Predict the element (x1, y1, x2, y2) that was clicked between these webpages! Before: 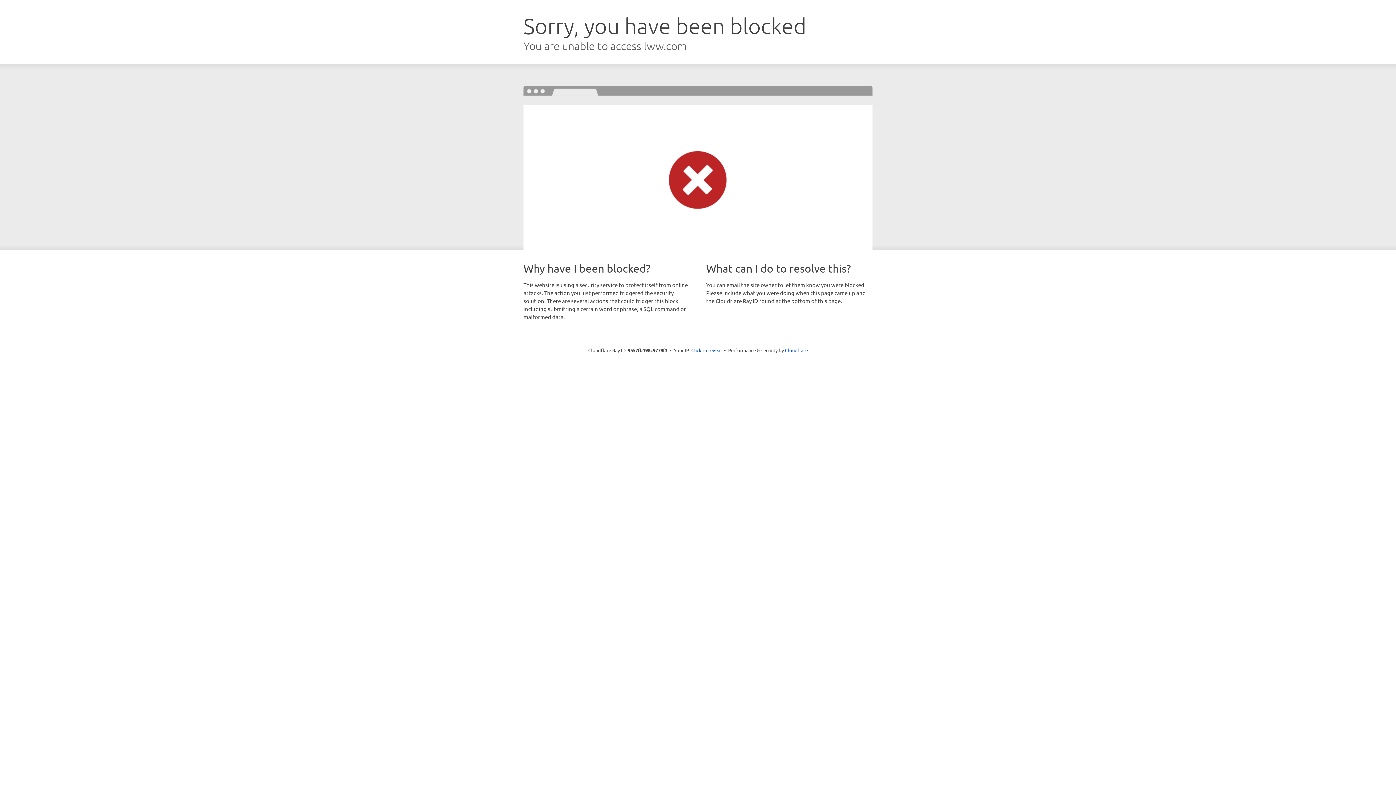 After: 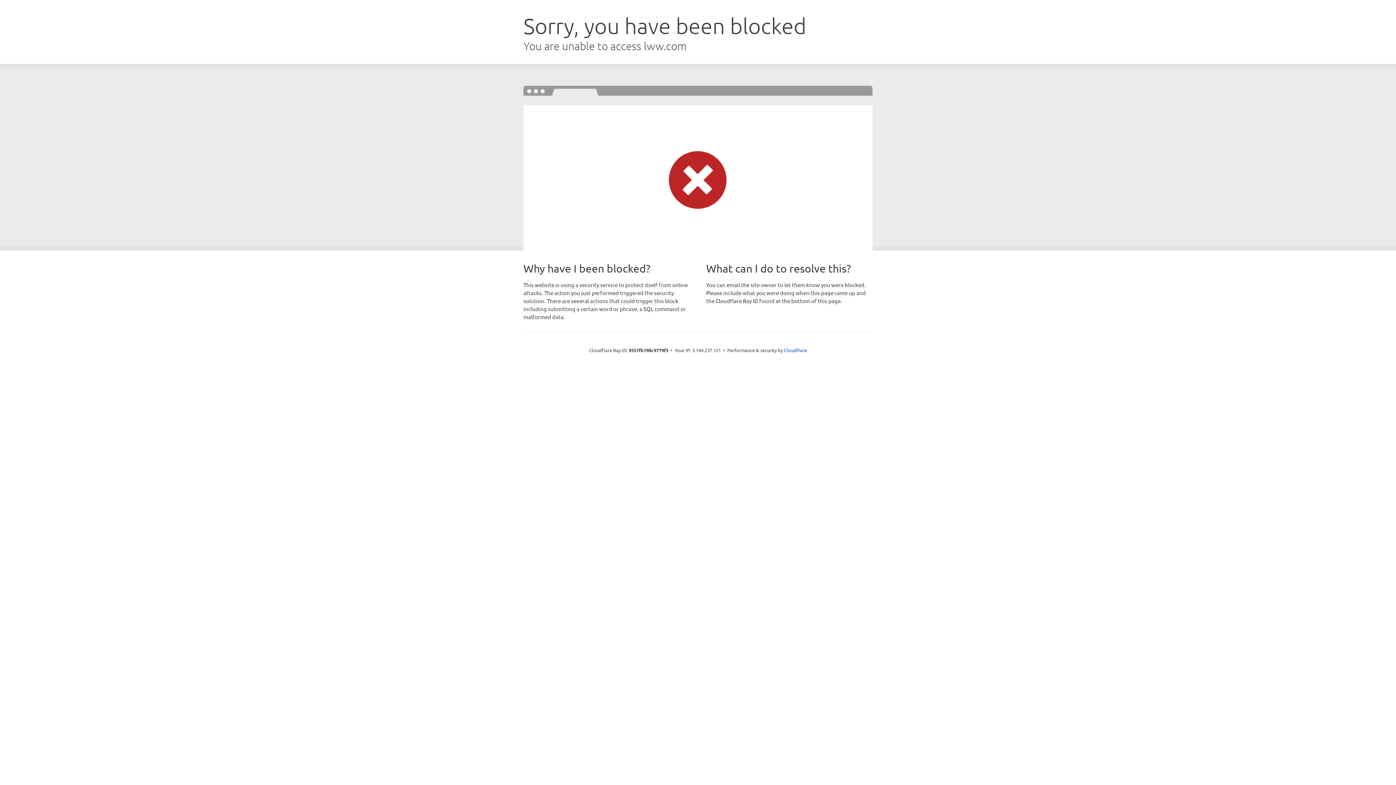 Action: label: Click to reveal bbox: (691, 346, 722, 353)